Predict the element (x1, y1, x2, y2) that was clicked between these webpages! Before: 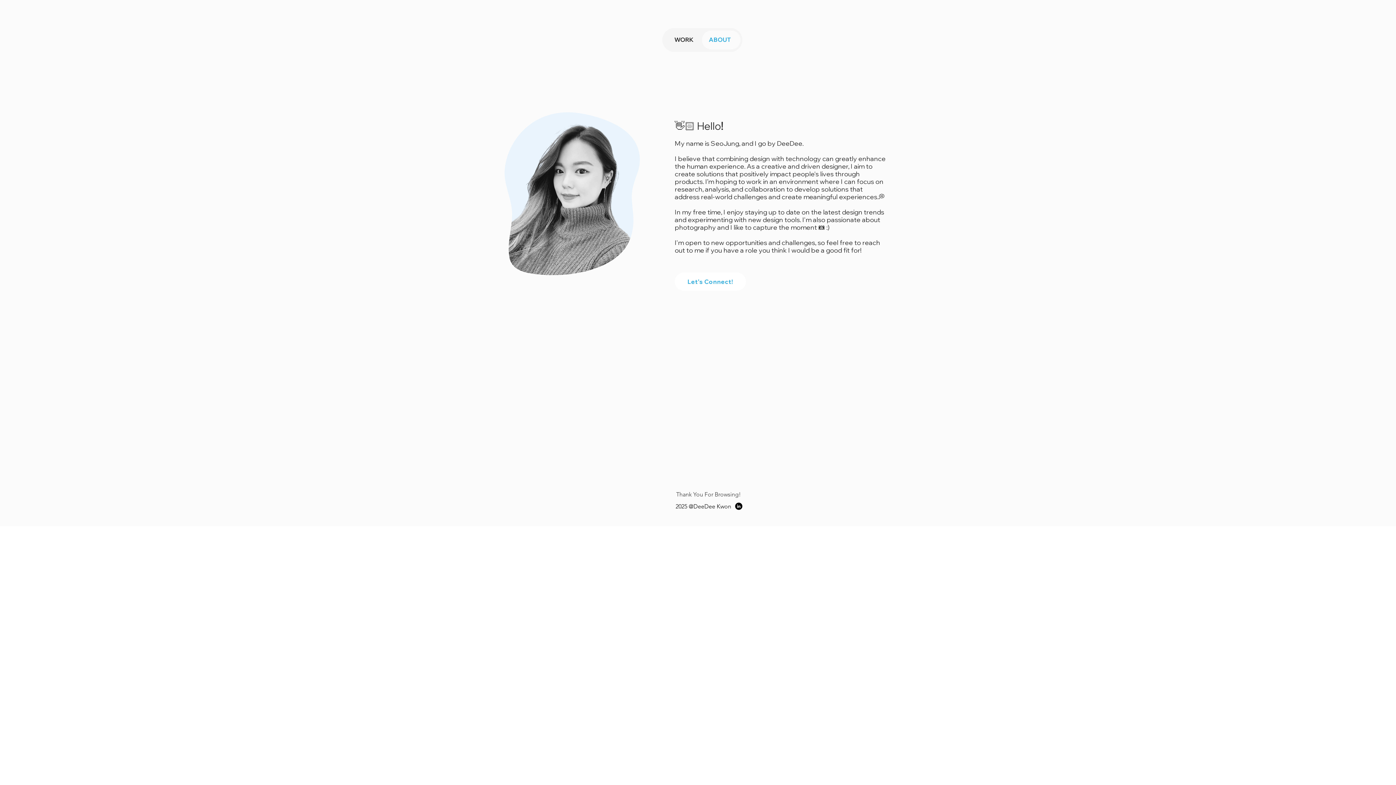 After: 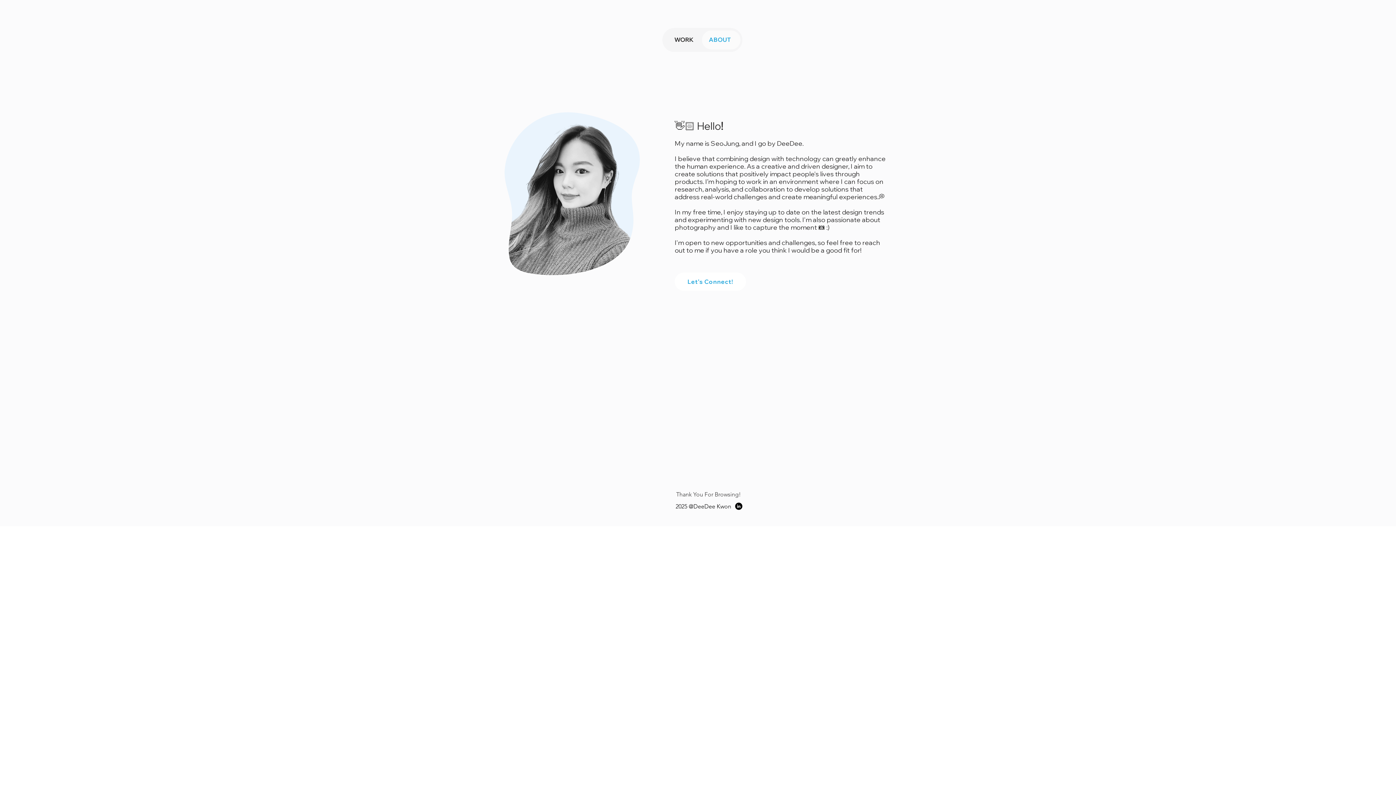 Action: label: ABOUT bbox: (701, 32, 738, 47)